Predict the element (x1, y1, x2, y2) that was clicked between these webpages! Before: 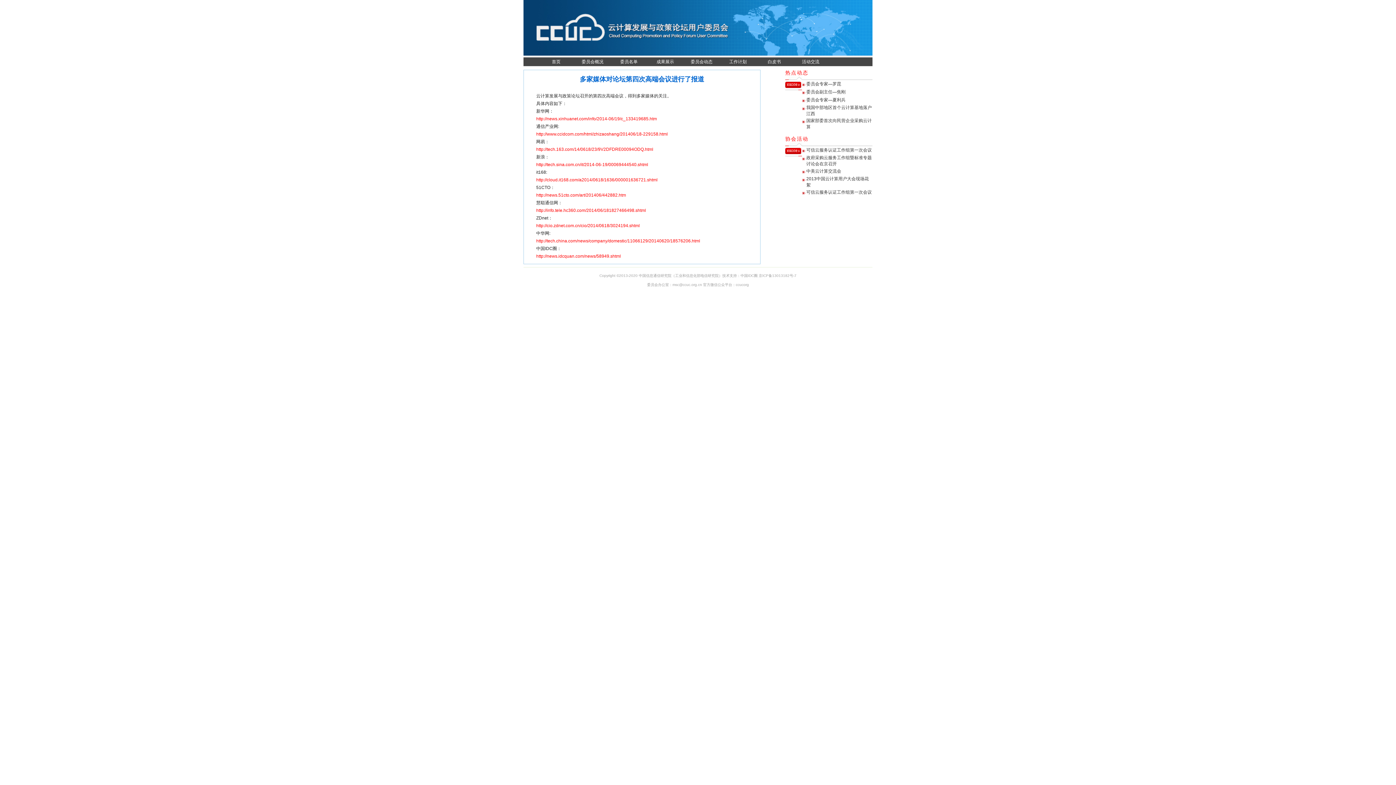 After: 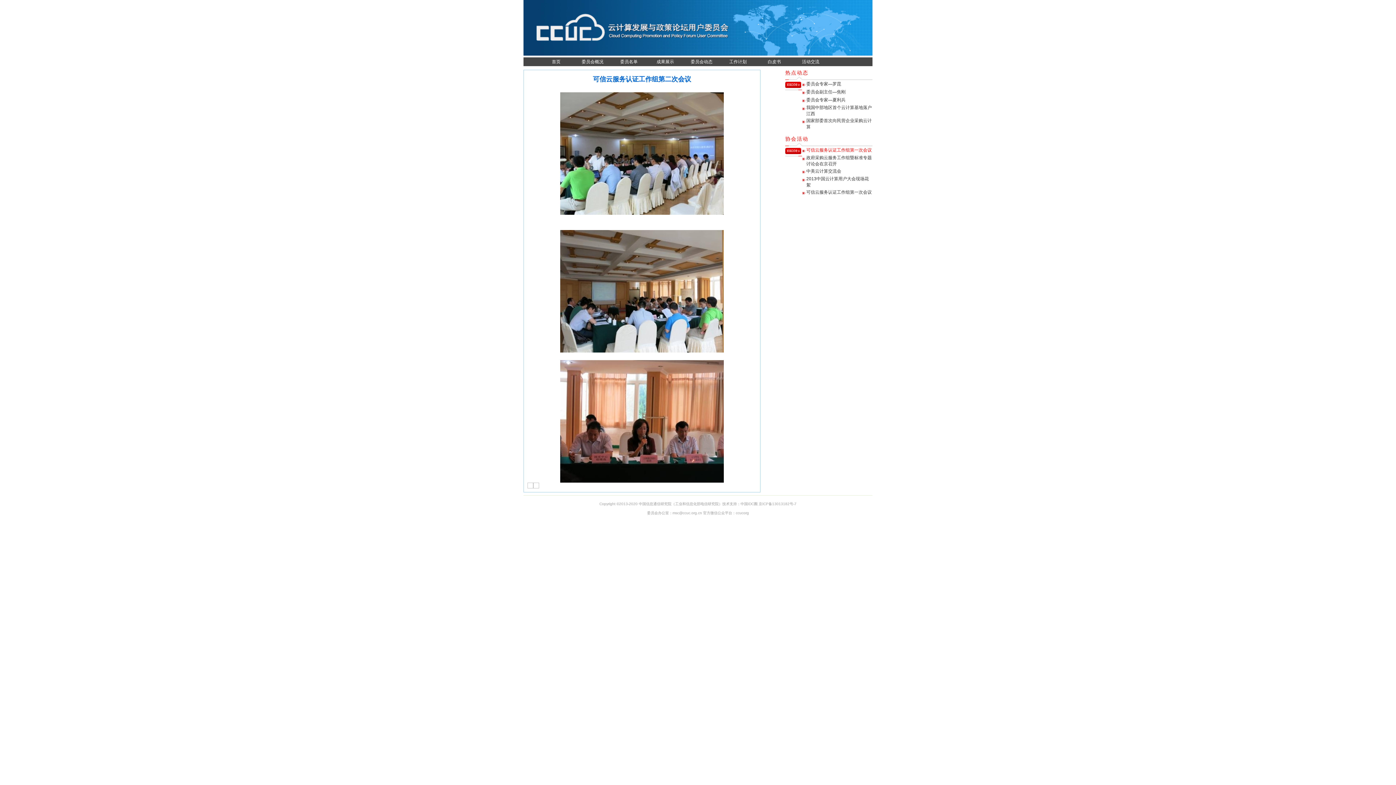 Action: bbox: (806, 147, 872, 152) label: 可信云服务认证工作组第一次会议